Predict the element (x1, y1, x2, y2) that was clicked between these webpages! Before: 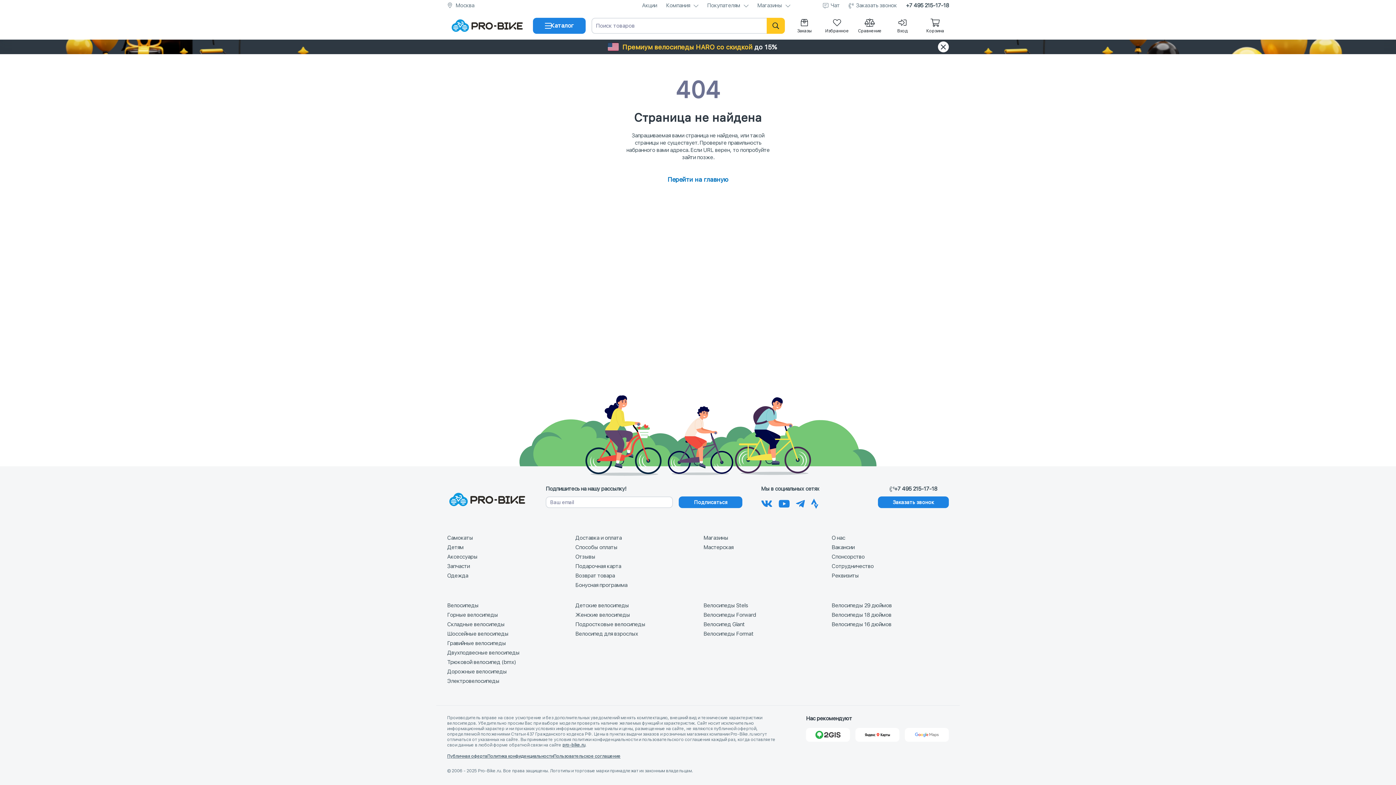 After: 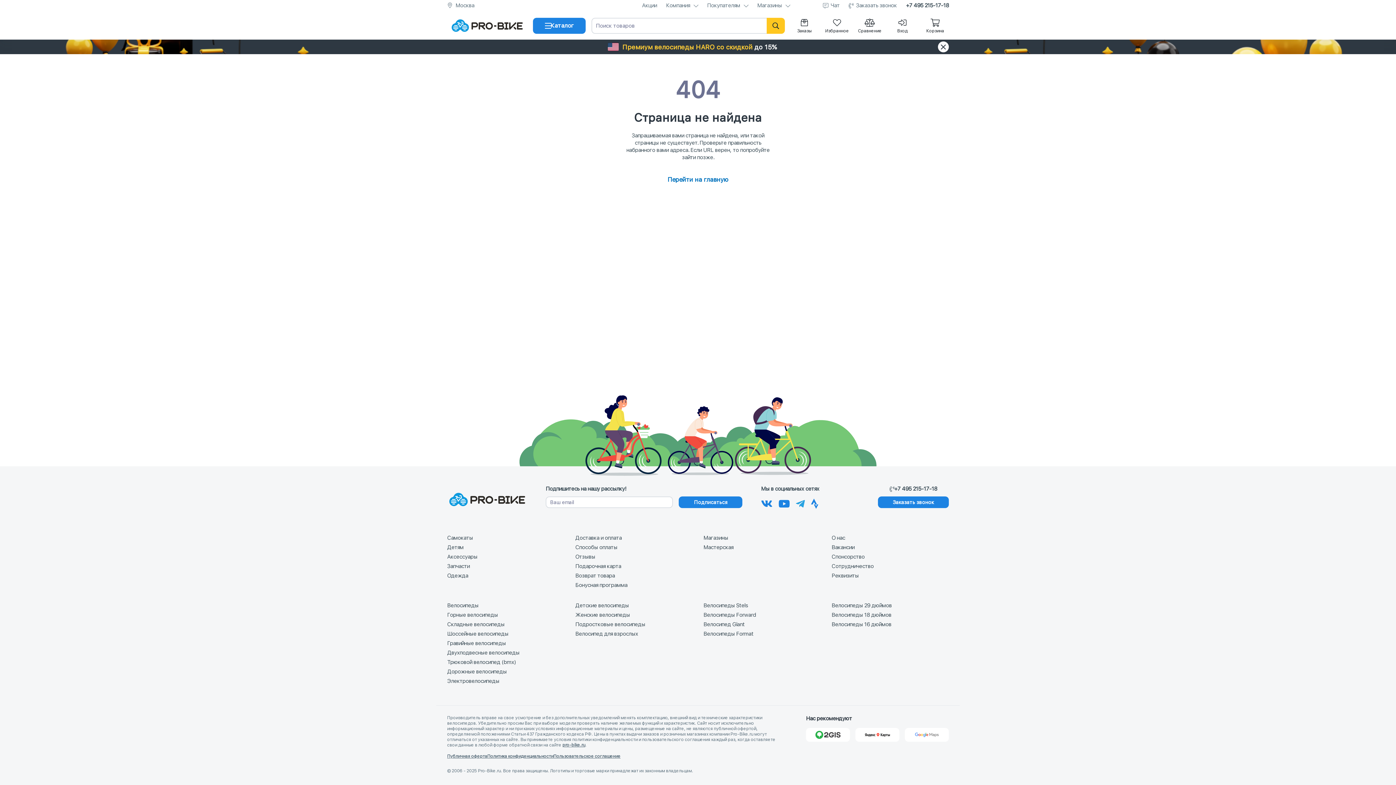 Action: bbox: (796, 496, 805, 509) label: Наш Телеграм